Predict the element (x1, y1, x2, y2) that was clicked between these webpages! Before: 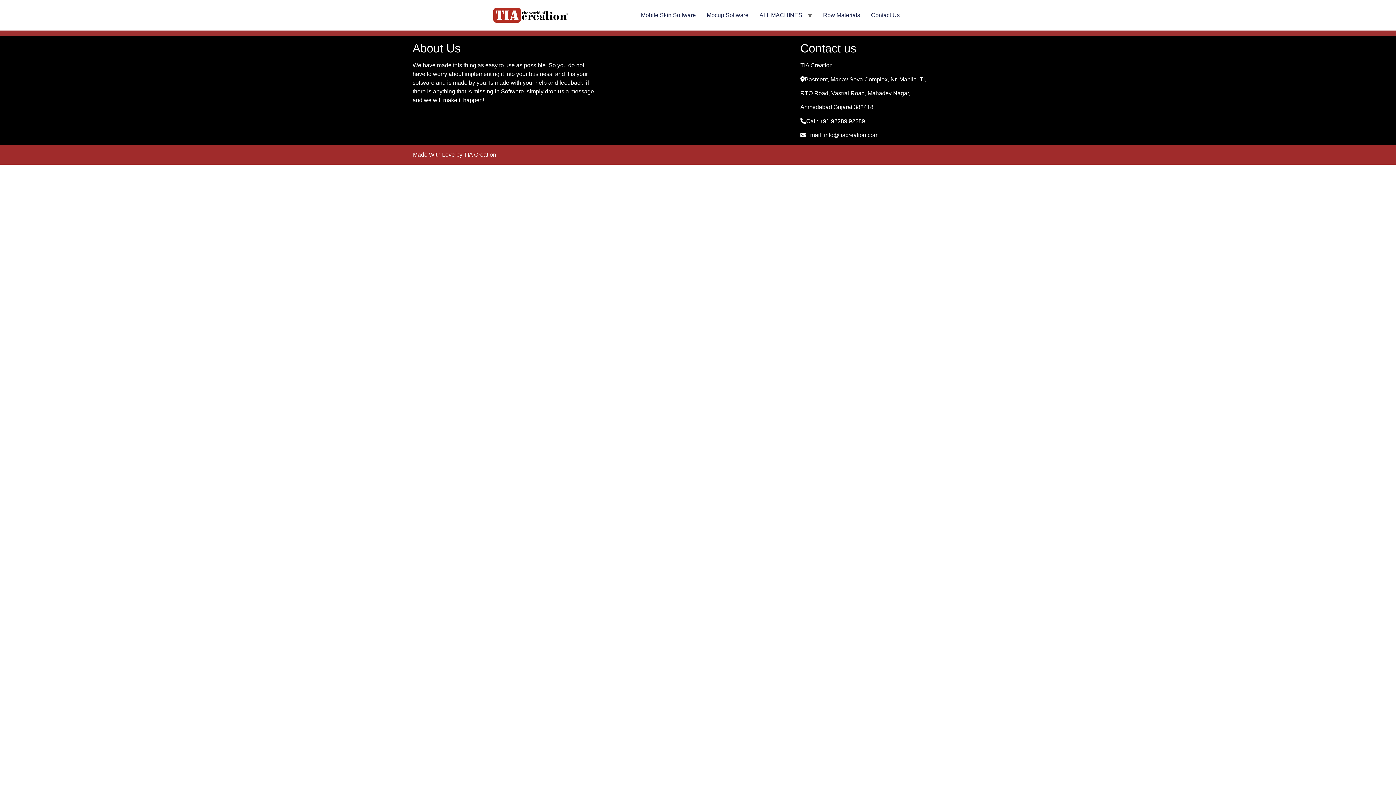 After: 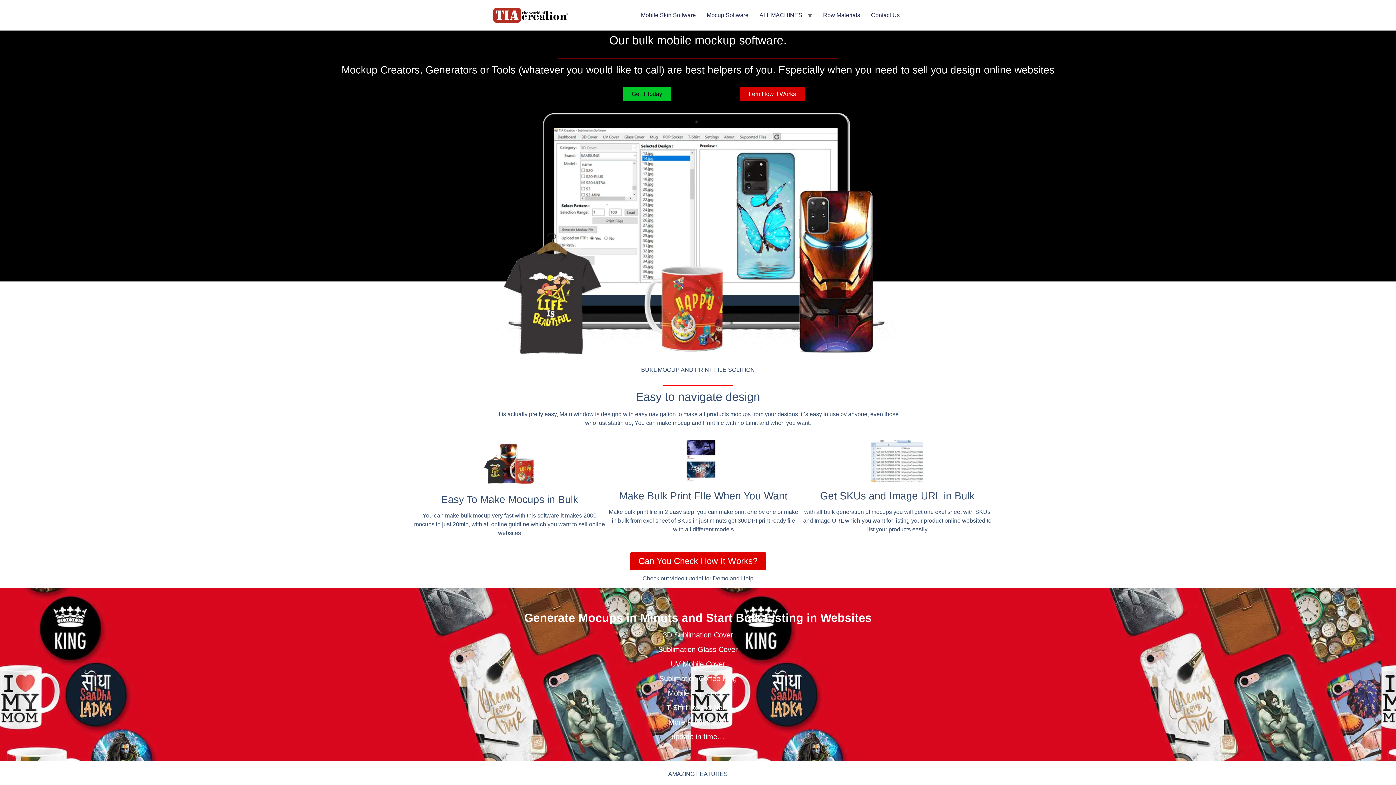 Action: bbox: (701, 8, 754, 22) label: Mocup Software